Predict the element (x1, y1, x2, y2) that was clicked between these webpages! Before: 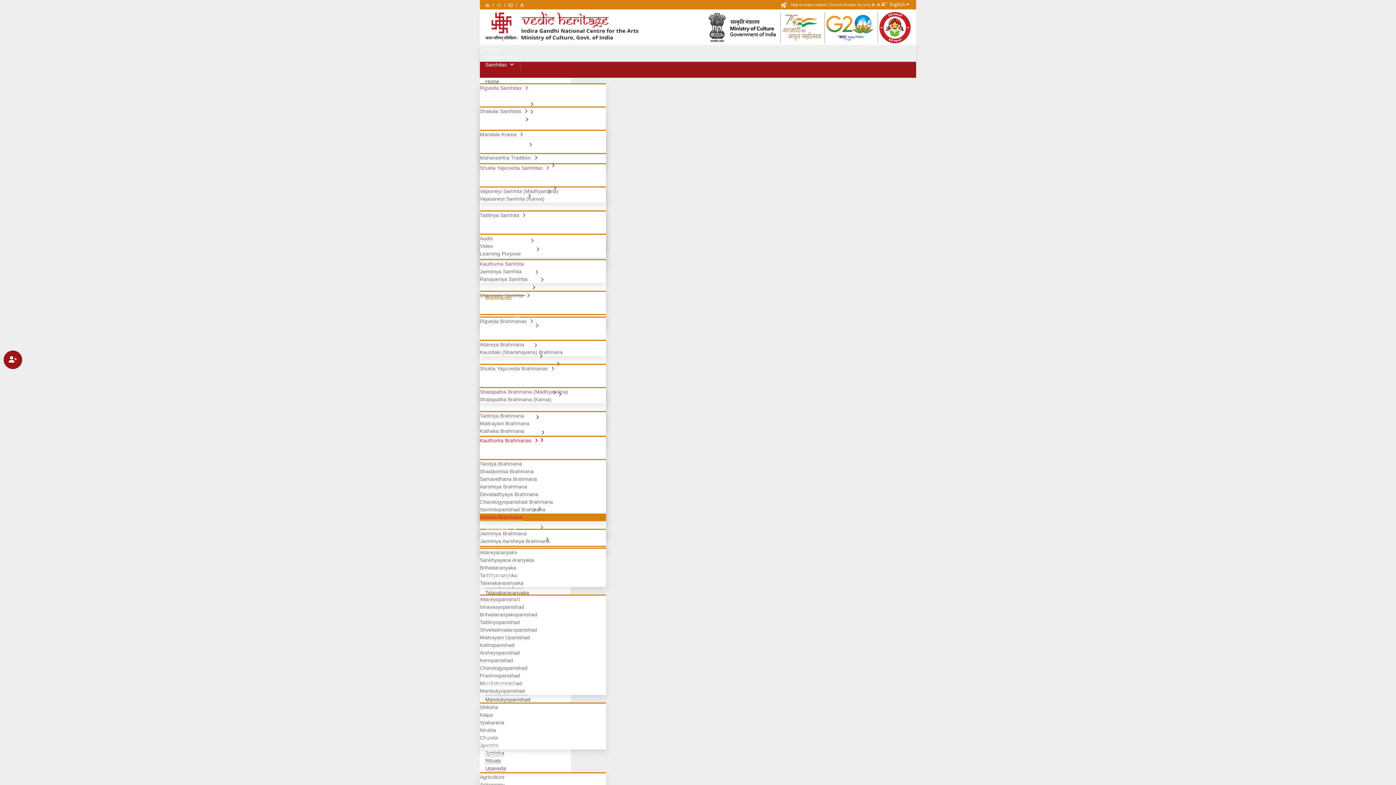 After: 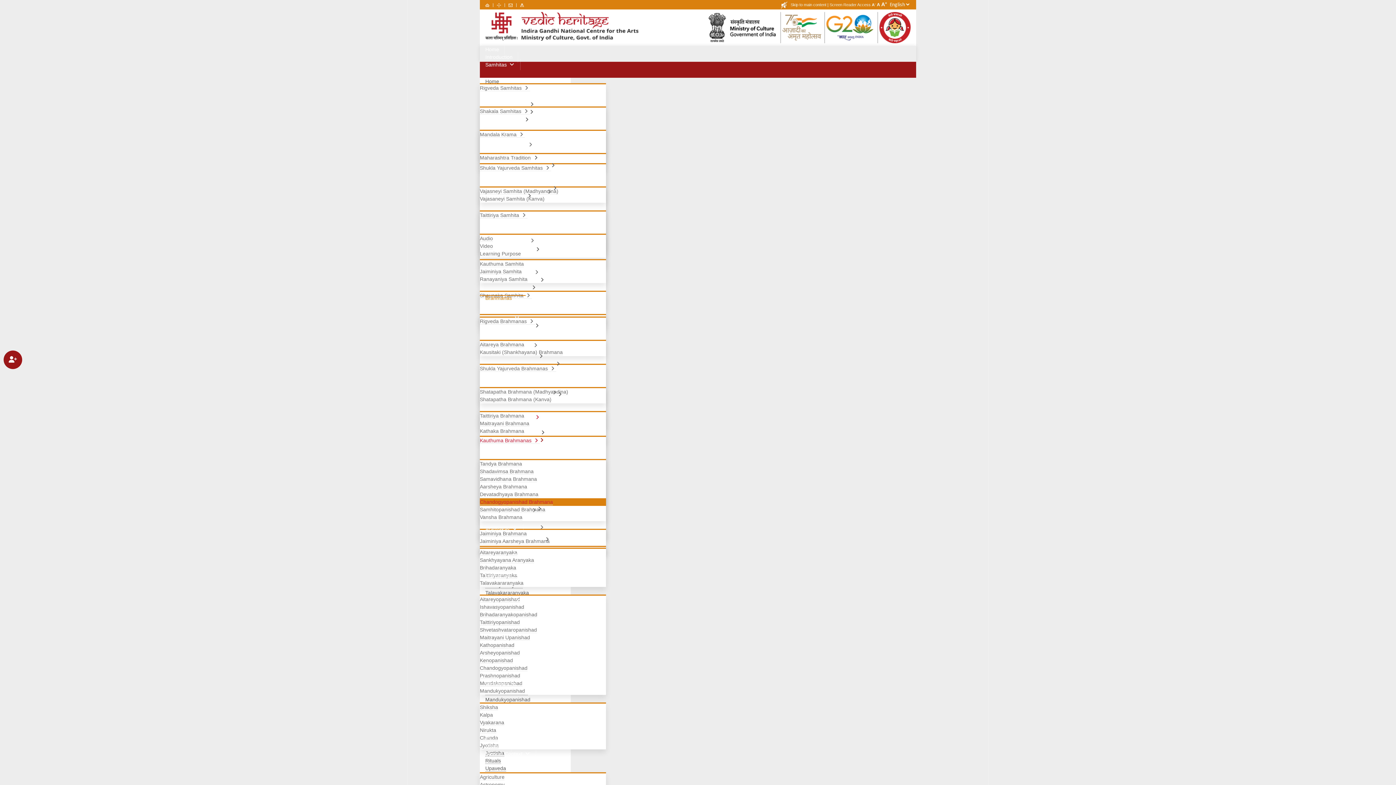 Action: bbox: (480, 499, 553, 505) label: Chandogyopanishad Brahmana